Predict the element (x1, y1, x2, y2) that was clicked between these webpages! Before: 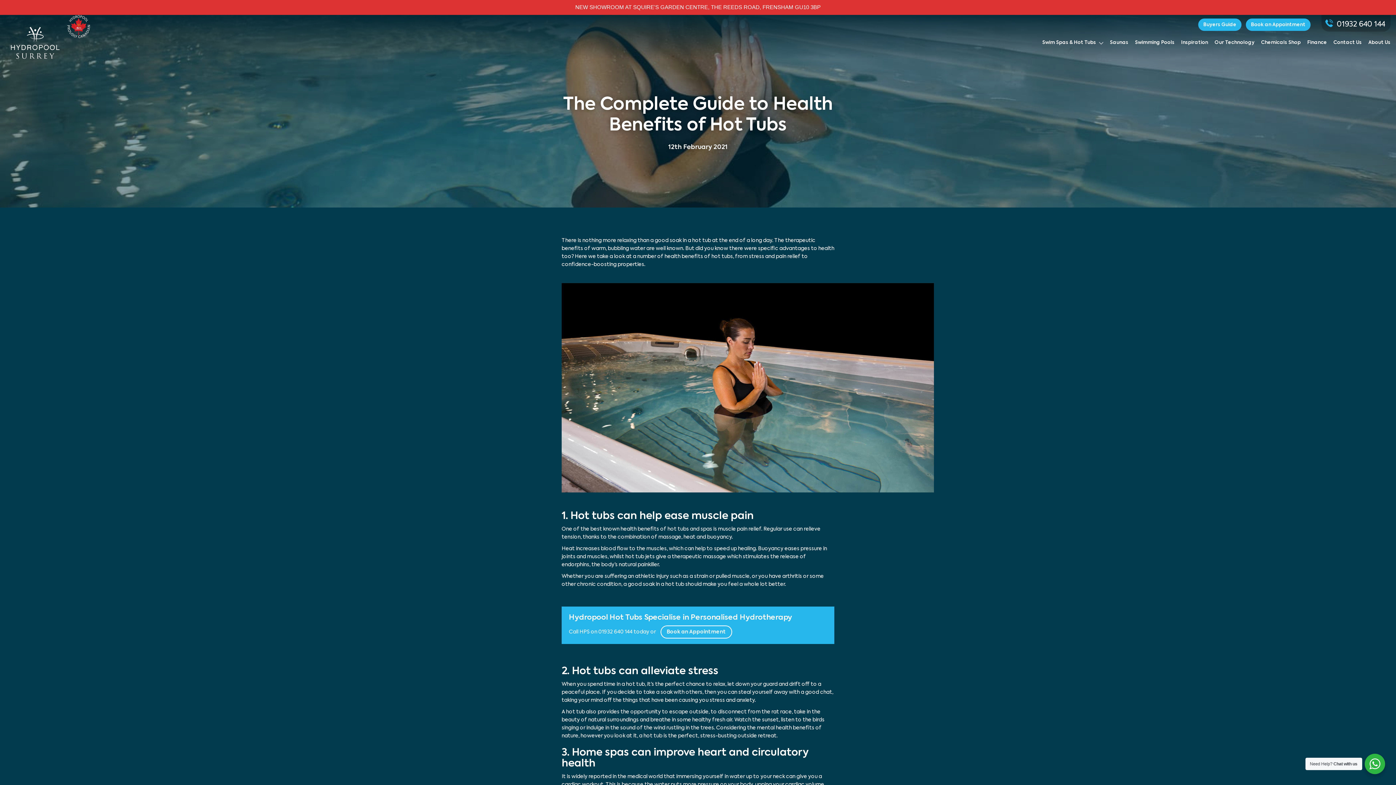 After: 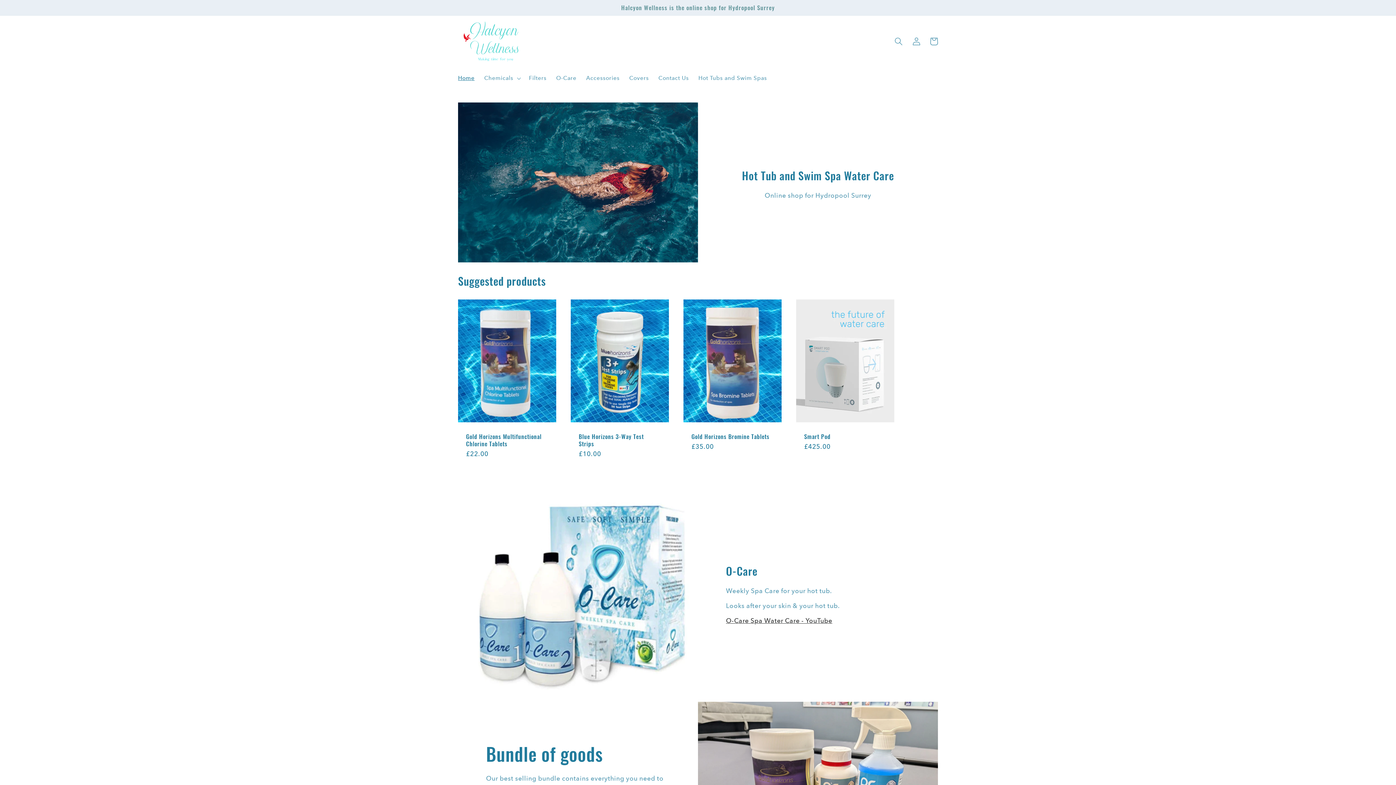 Action: label: Chemicals Shop bbox: (1261, 39, 1301, 47)